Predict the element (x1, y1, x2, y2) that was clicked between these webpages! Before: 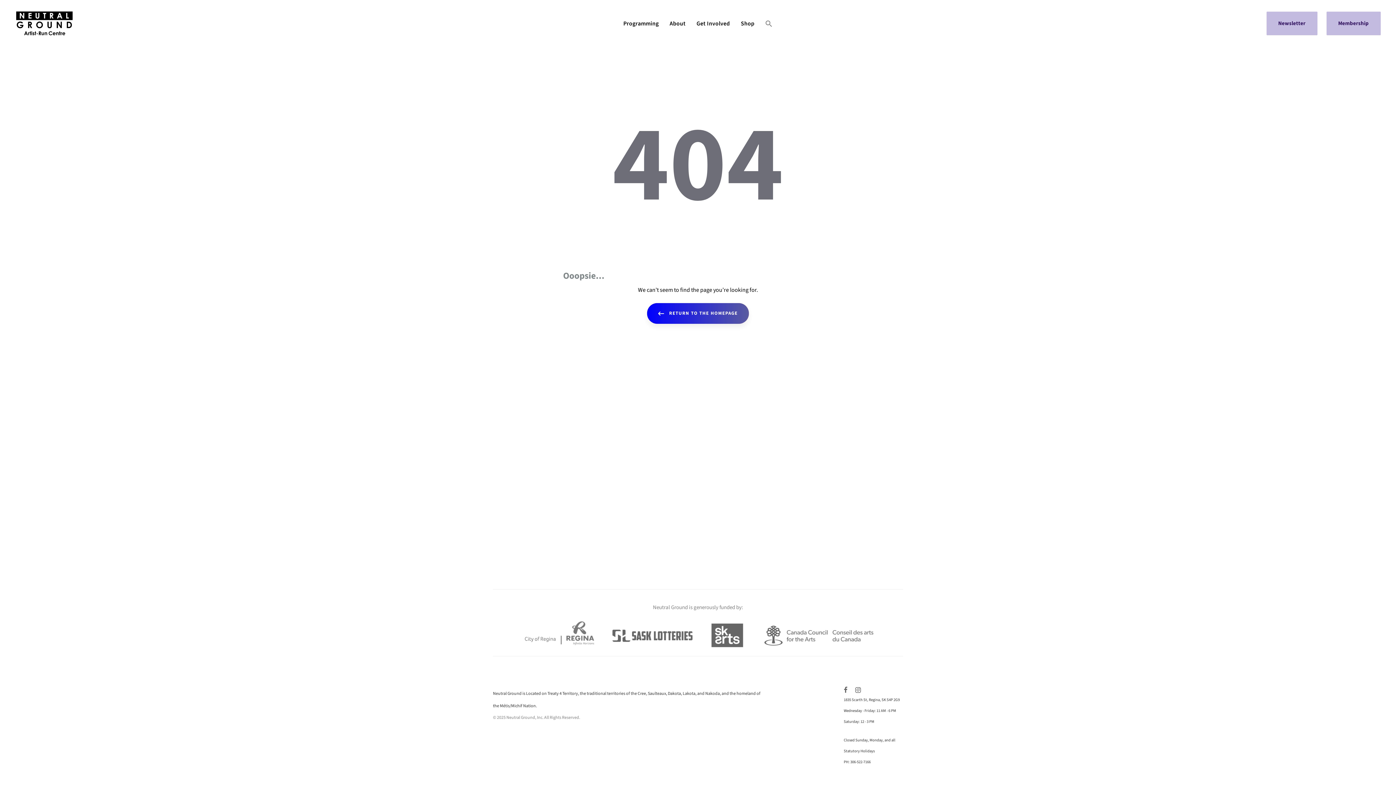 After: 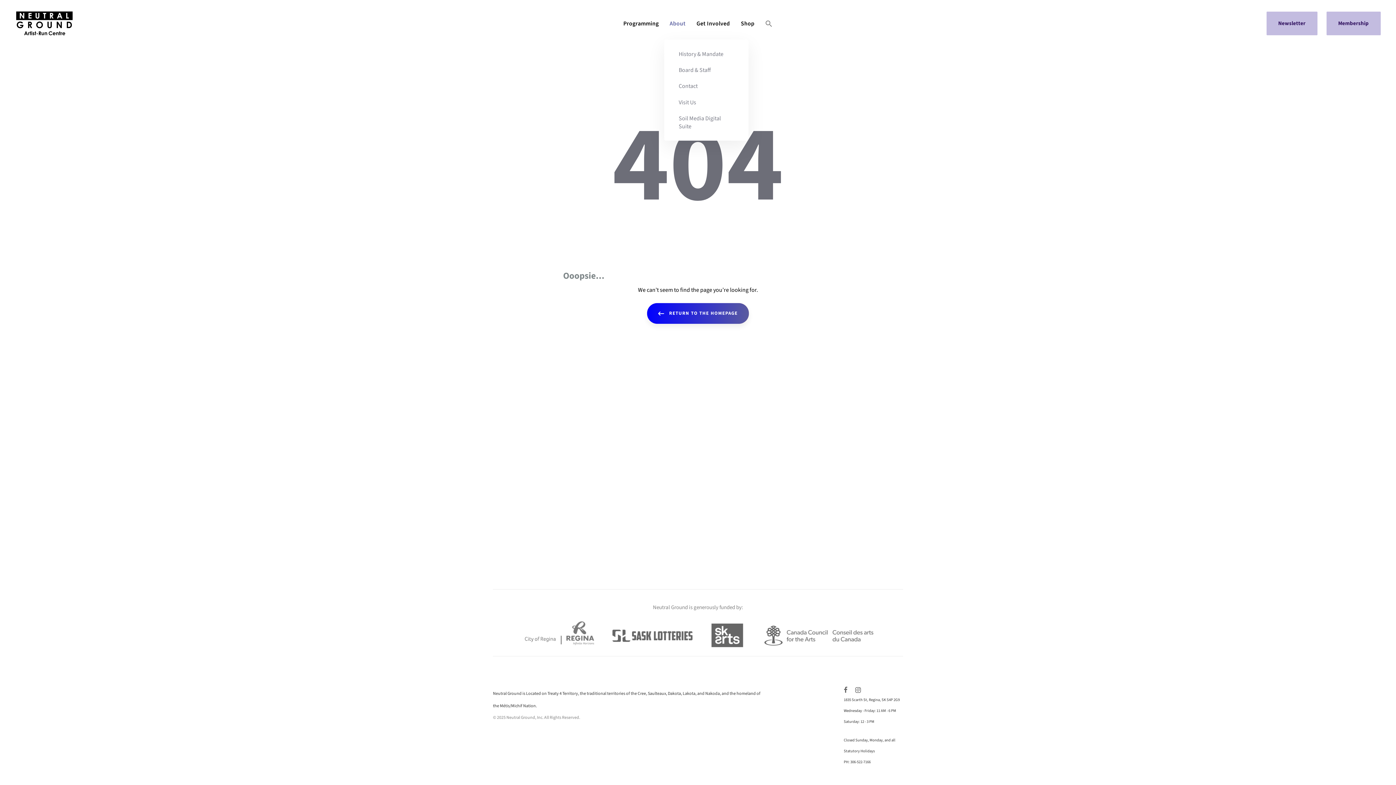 Action: label: About bbox: (664, 7, 691, 39)